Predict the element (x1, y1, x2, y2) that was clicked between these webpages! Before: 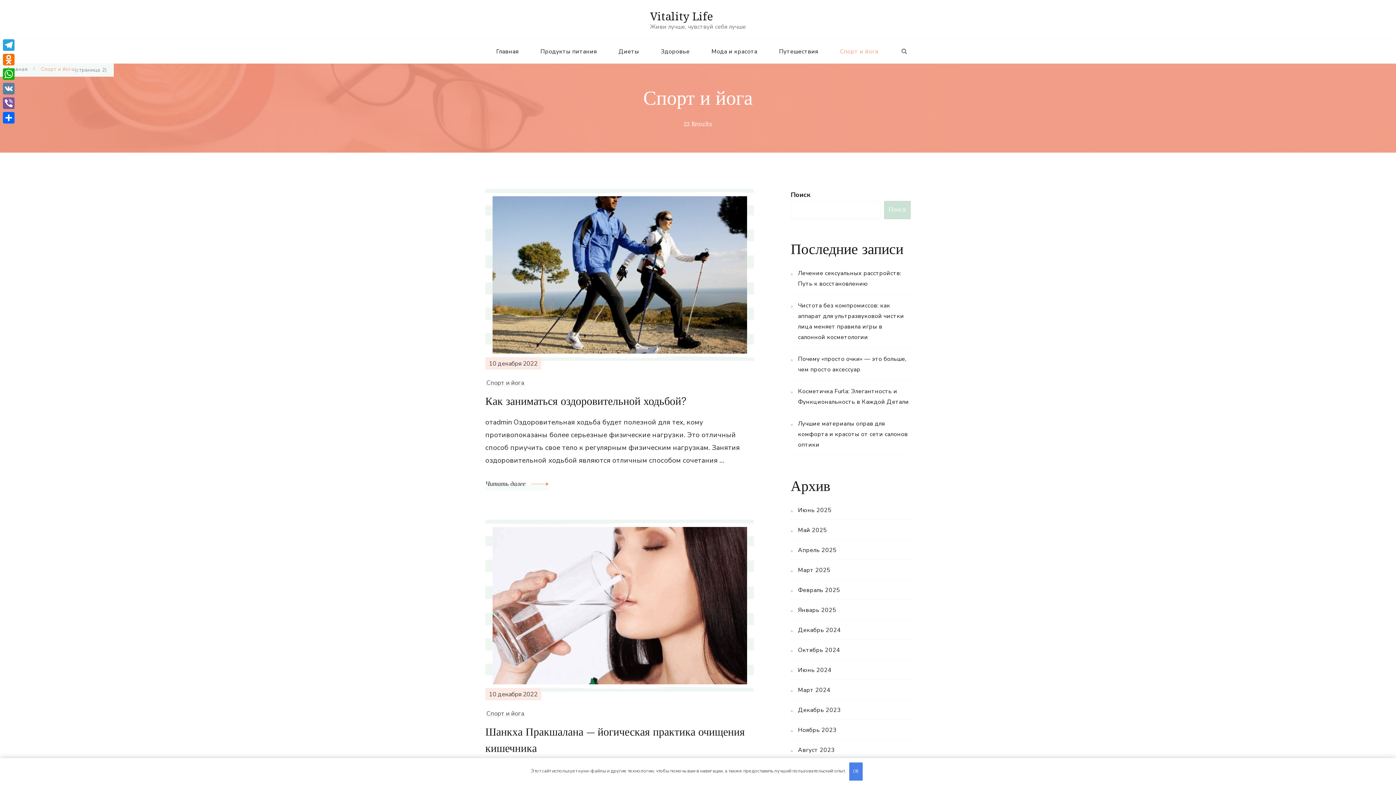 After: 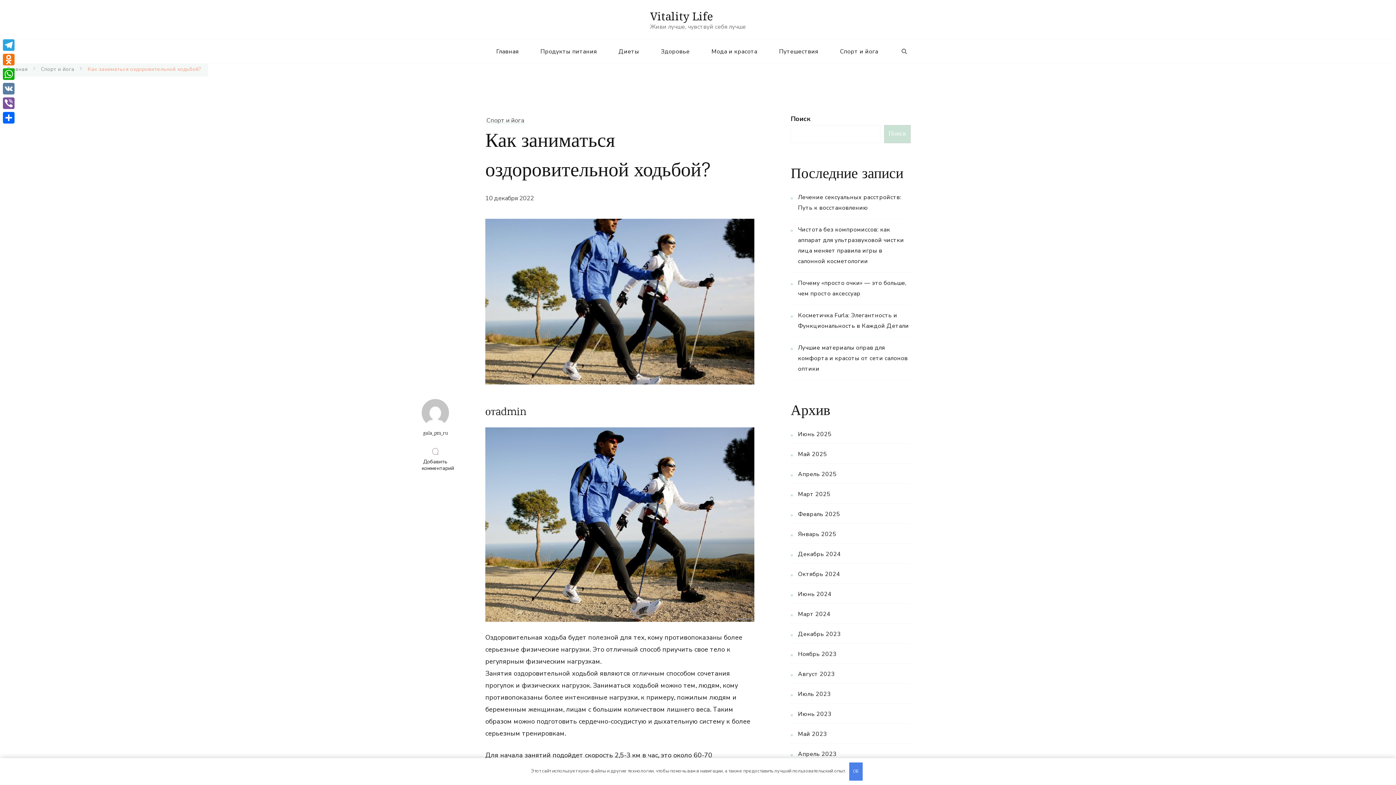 Action: bbox: (485, 358, 541, 369) label: 10 декабря 2022